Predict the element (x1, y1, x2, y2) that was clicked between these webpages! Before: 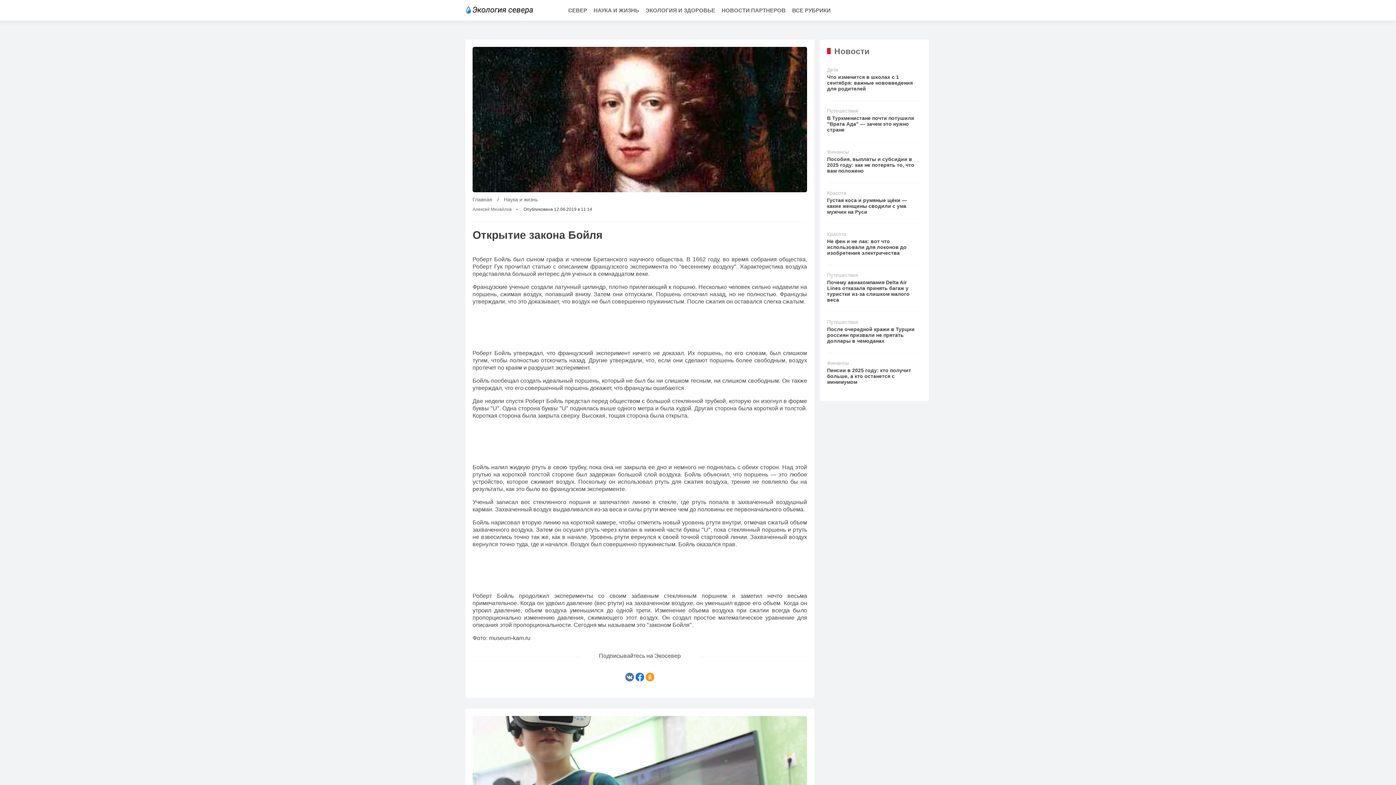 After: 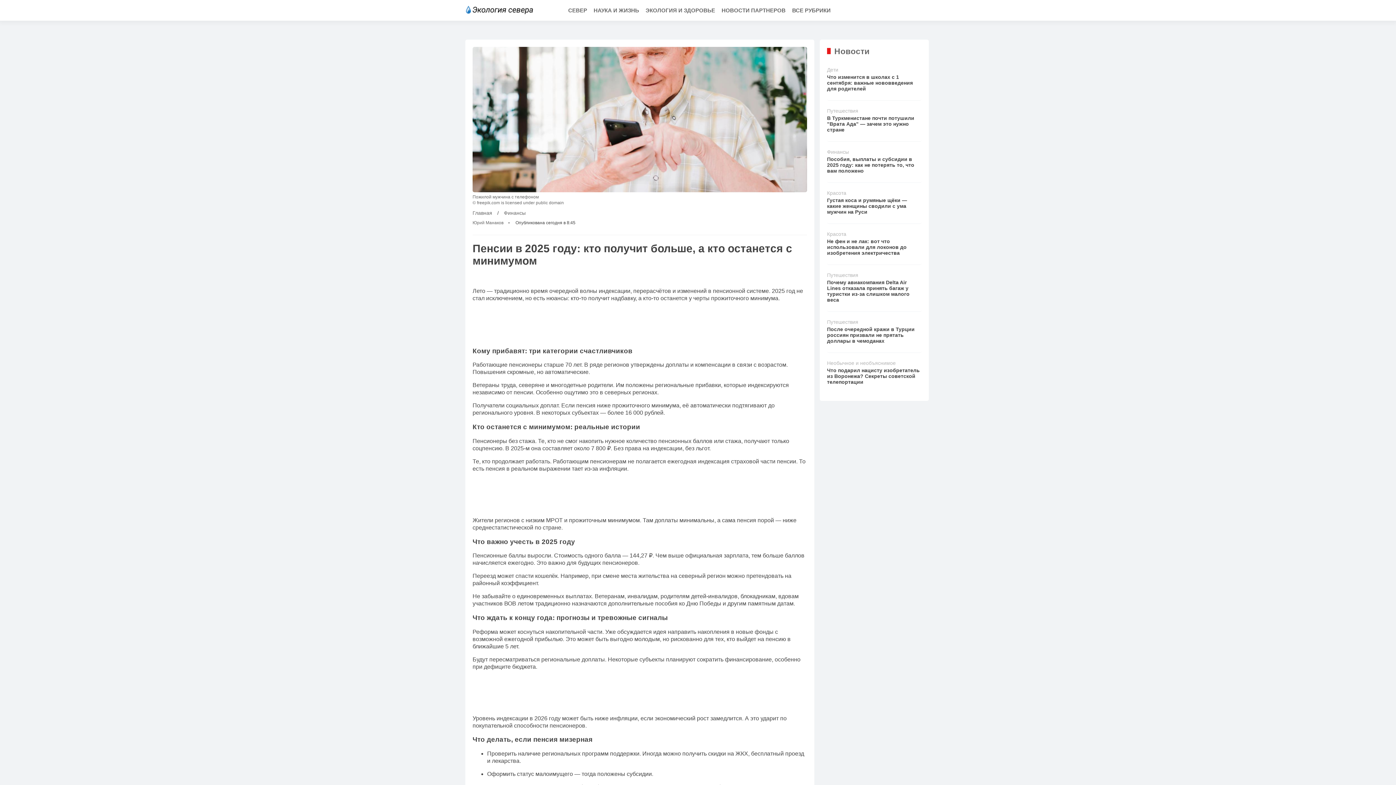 Action: bbox: (827, 356, 921, 393) label: Финансы
Пенсии в 2025 году: кто получит больше, а кто останется с минимумом